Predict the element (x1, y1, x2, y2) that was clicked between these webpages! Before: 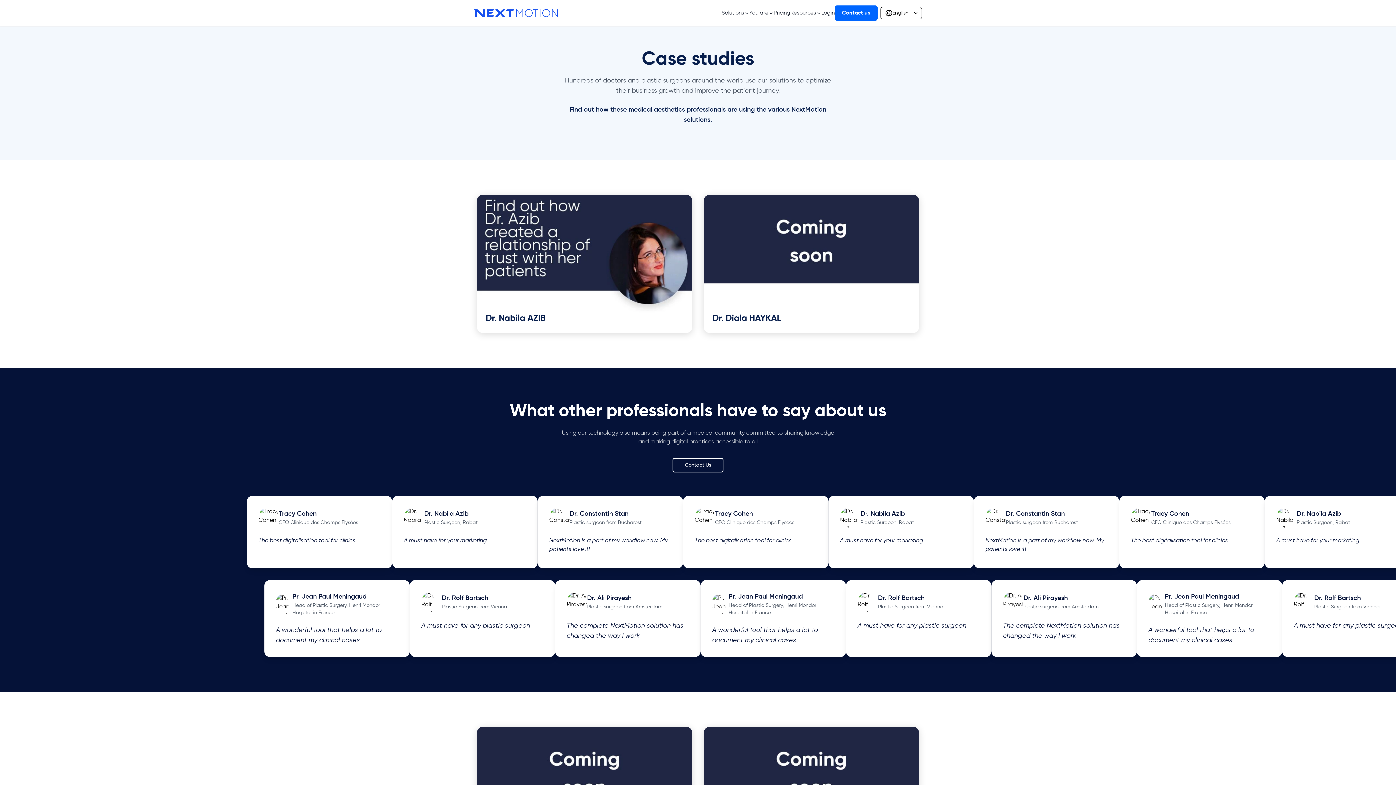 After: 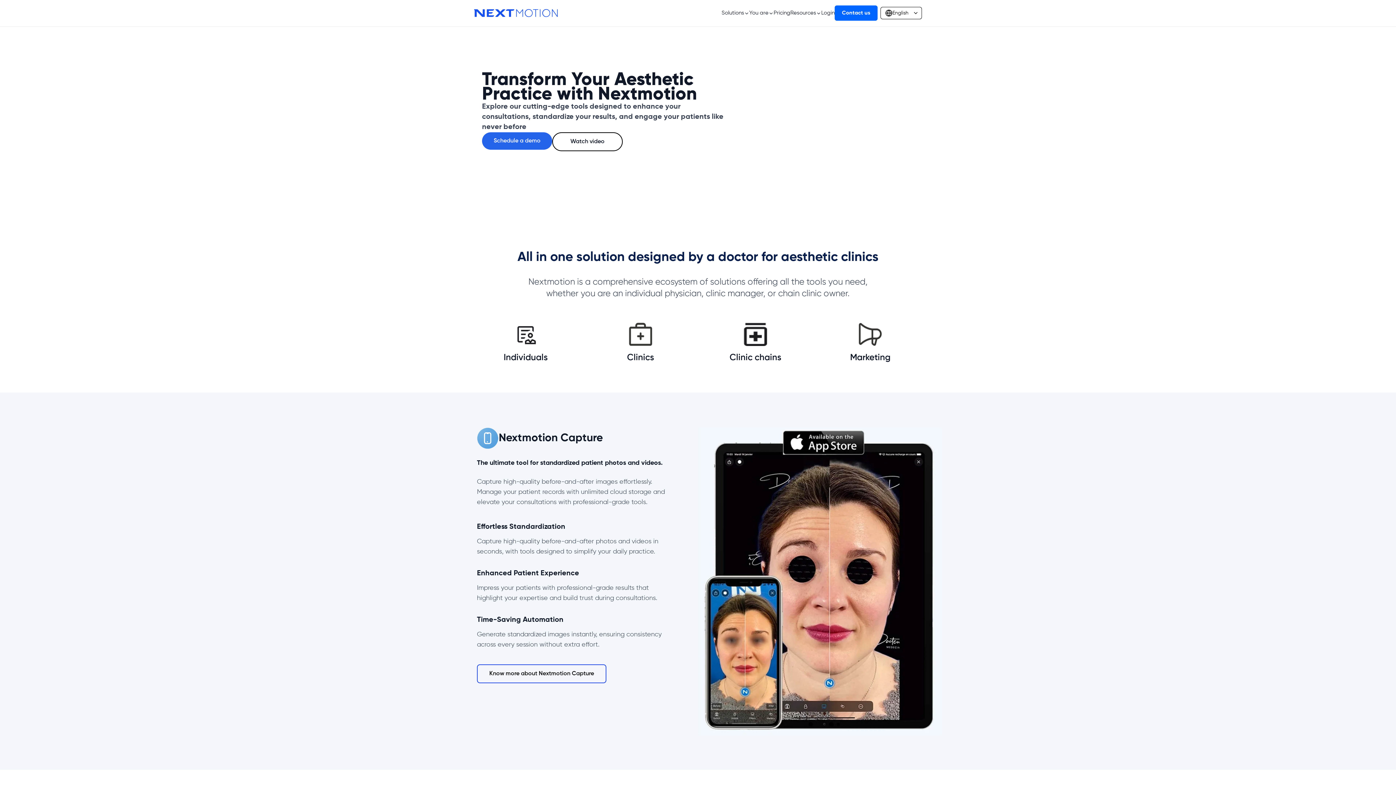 Action: bbox: (474, 9, 557, 17)